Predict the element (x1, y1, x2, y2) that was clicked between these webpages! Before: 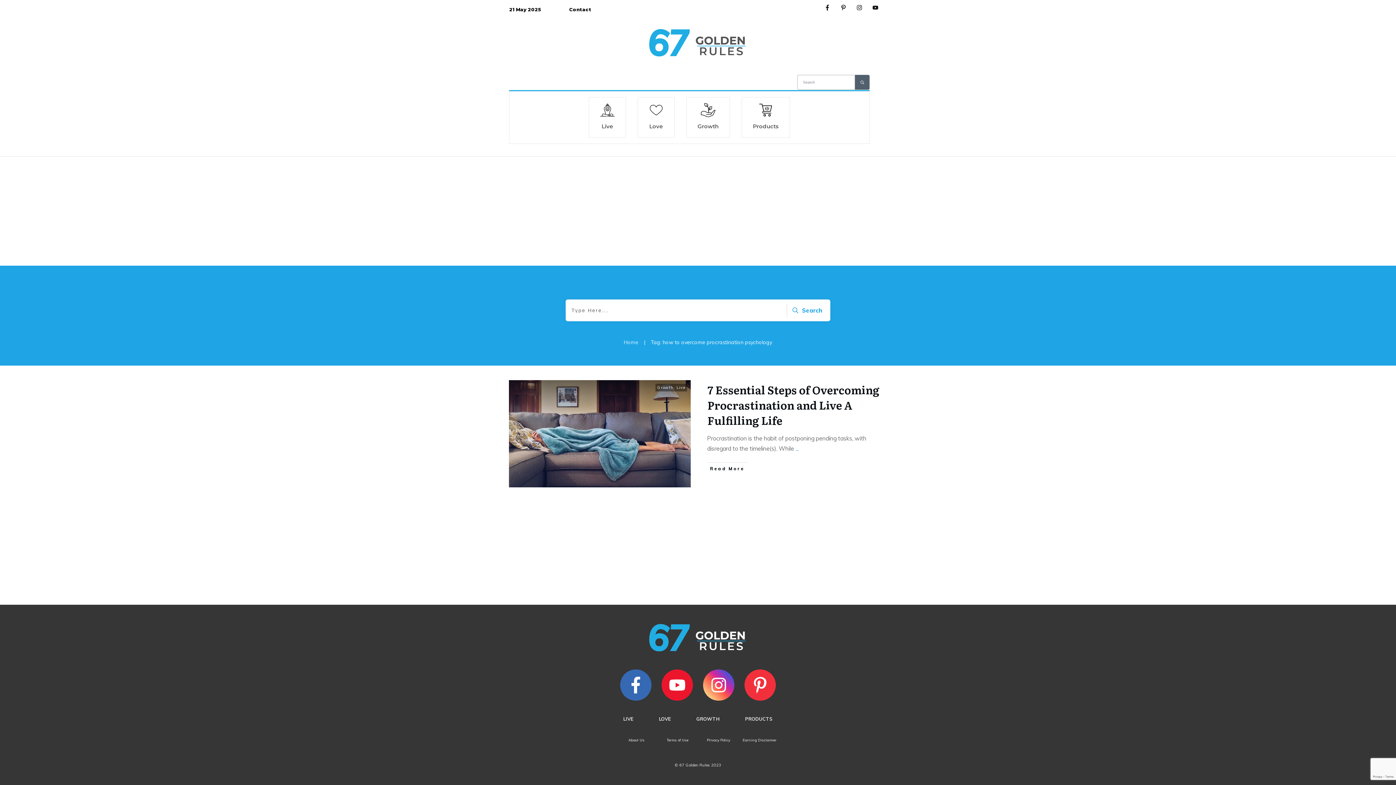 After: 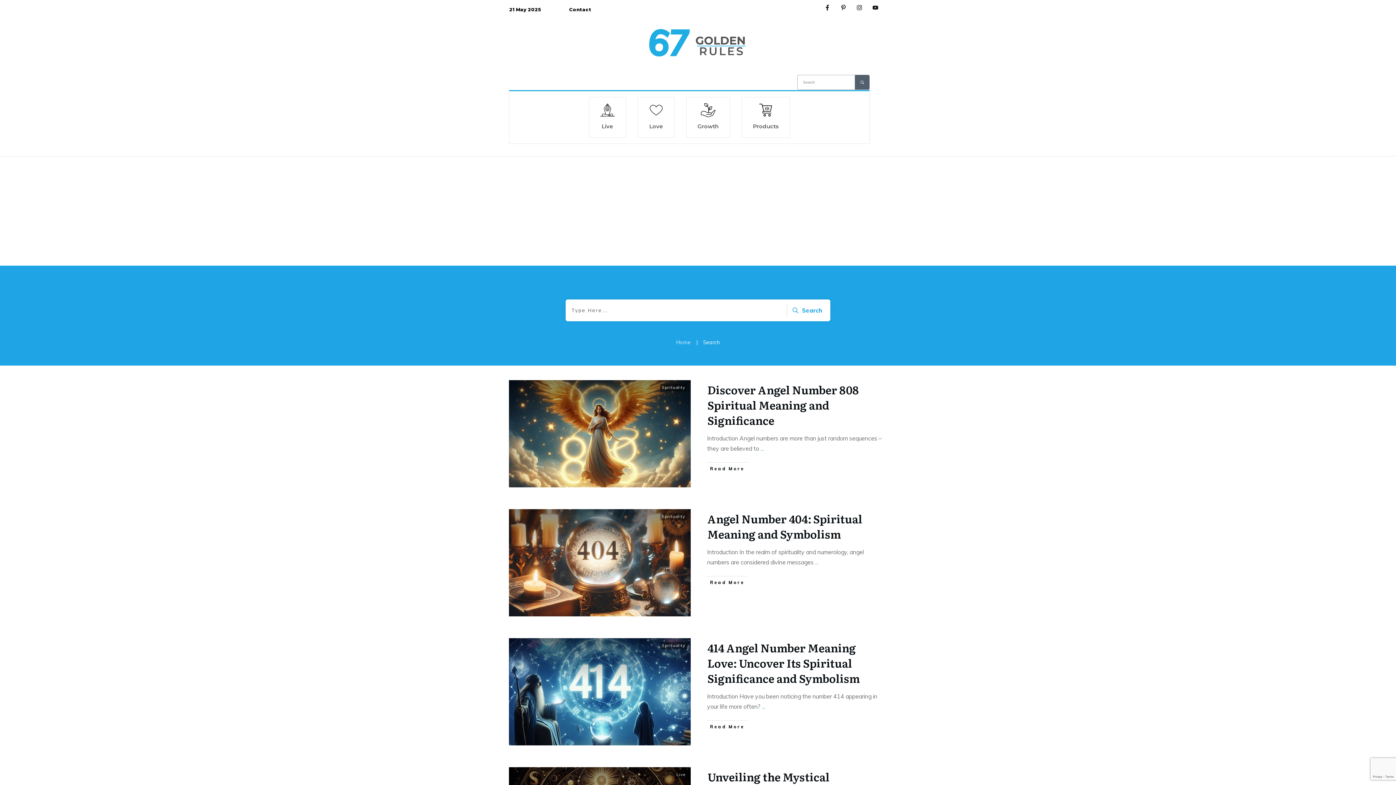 Action: label: Search bbox: (786, 304, 826, 317)